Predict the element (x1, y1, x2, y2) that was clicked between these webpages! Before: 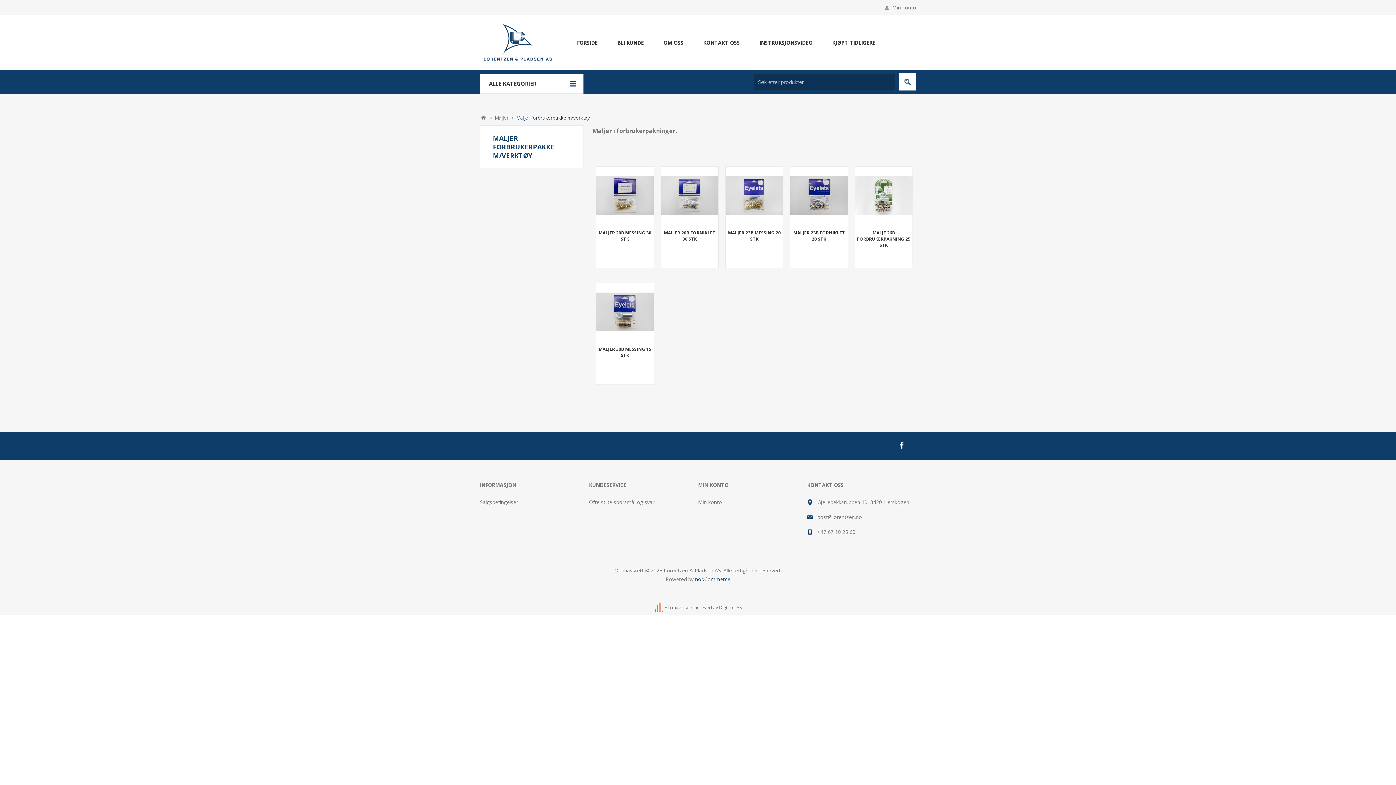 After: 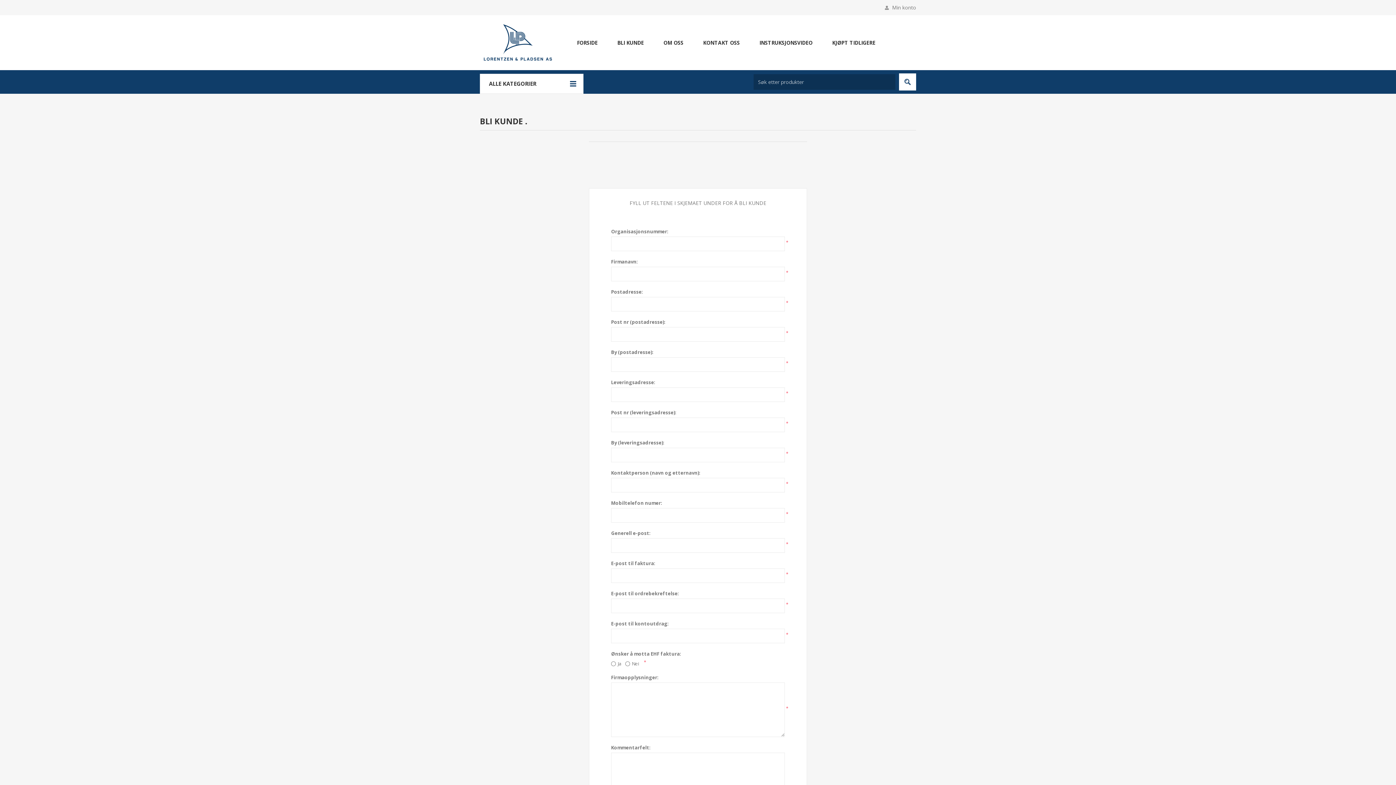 Action: label: BLI KUNDE bbox: (607, 37, 653, 48)